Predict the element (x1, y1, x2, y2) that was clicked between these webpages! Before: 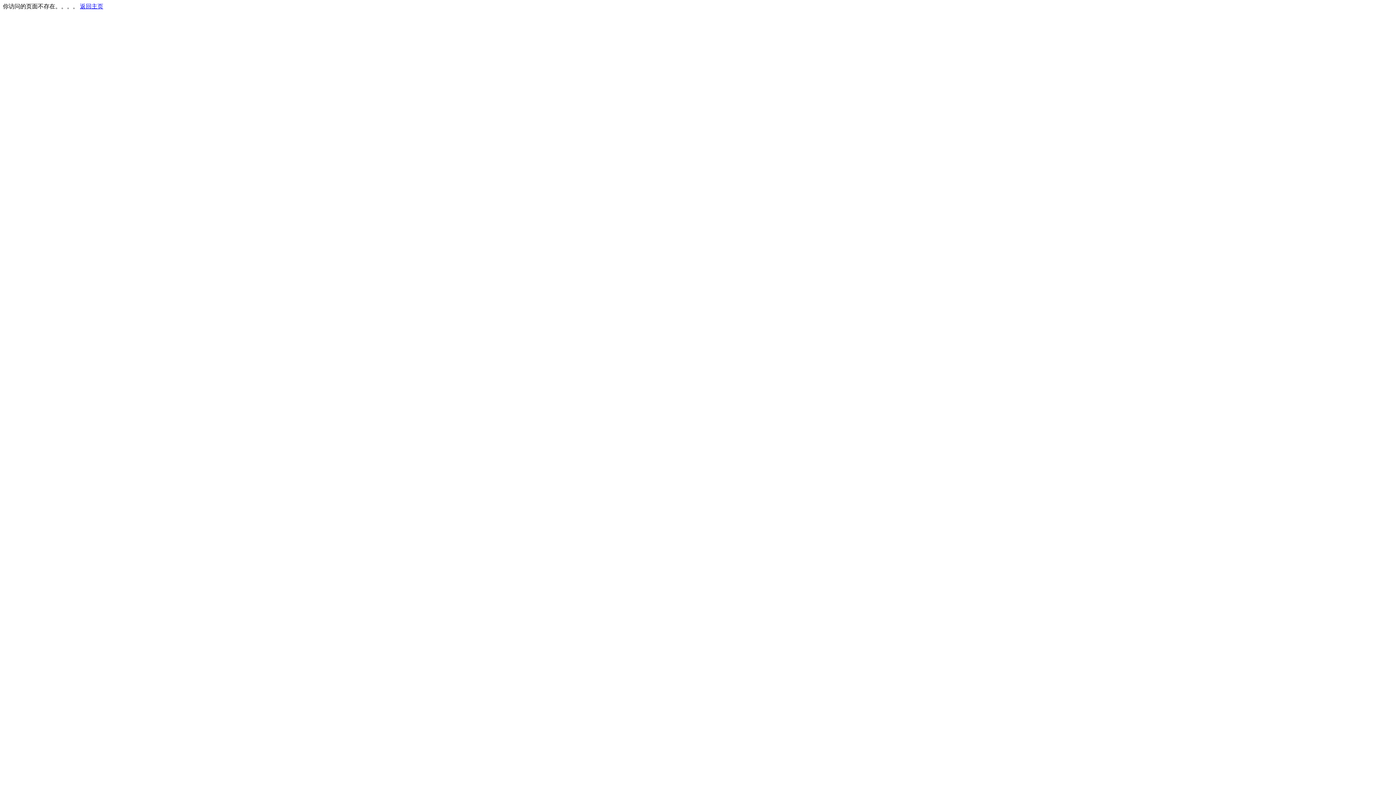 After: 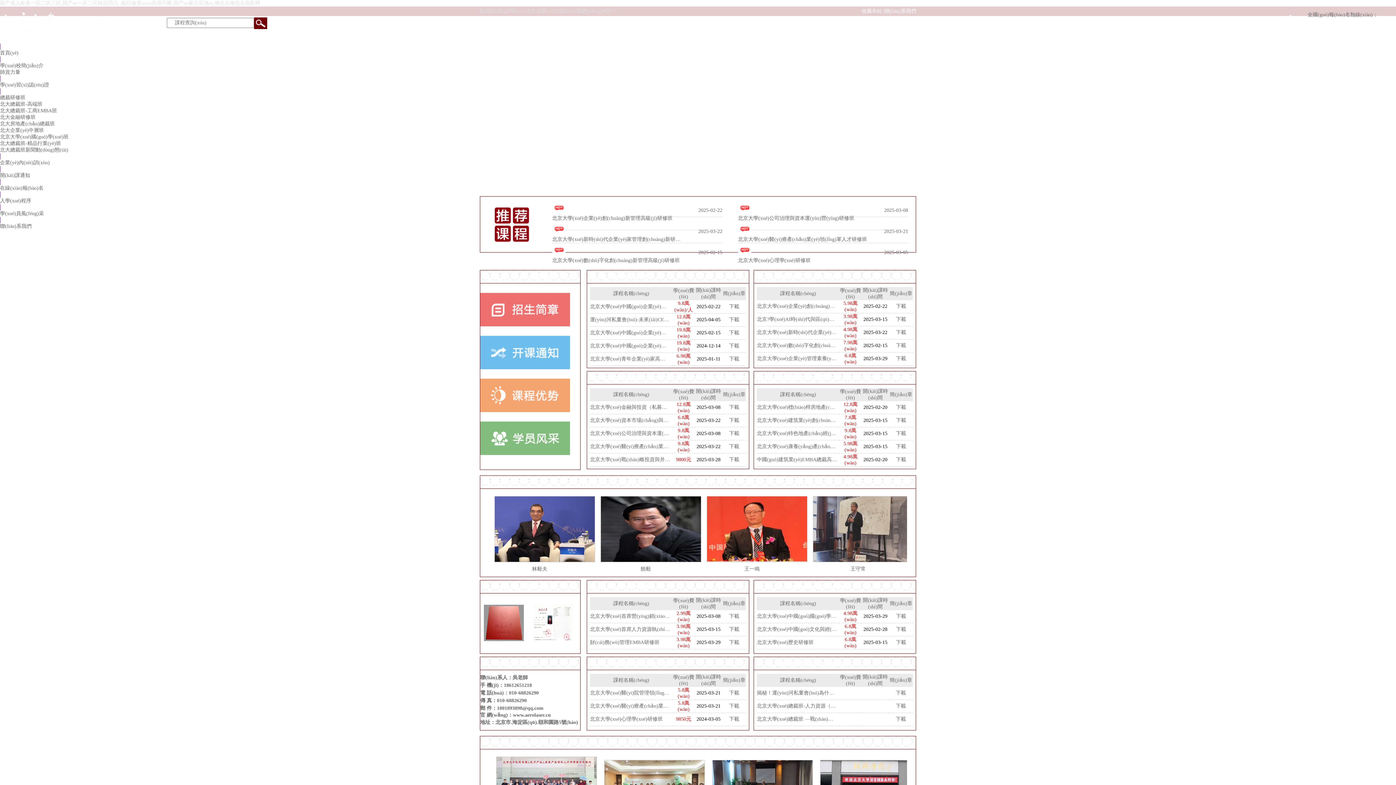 Action: label: 返回主页 bbox: (80, 3, 103, 9)